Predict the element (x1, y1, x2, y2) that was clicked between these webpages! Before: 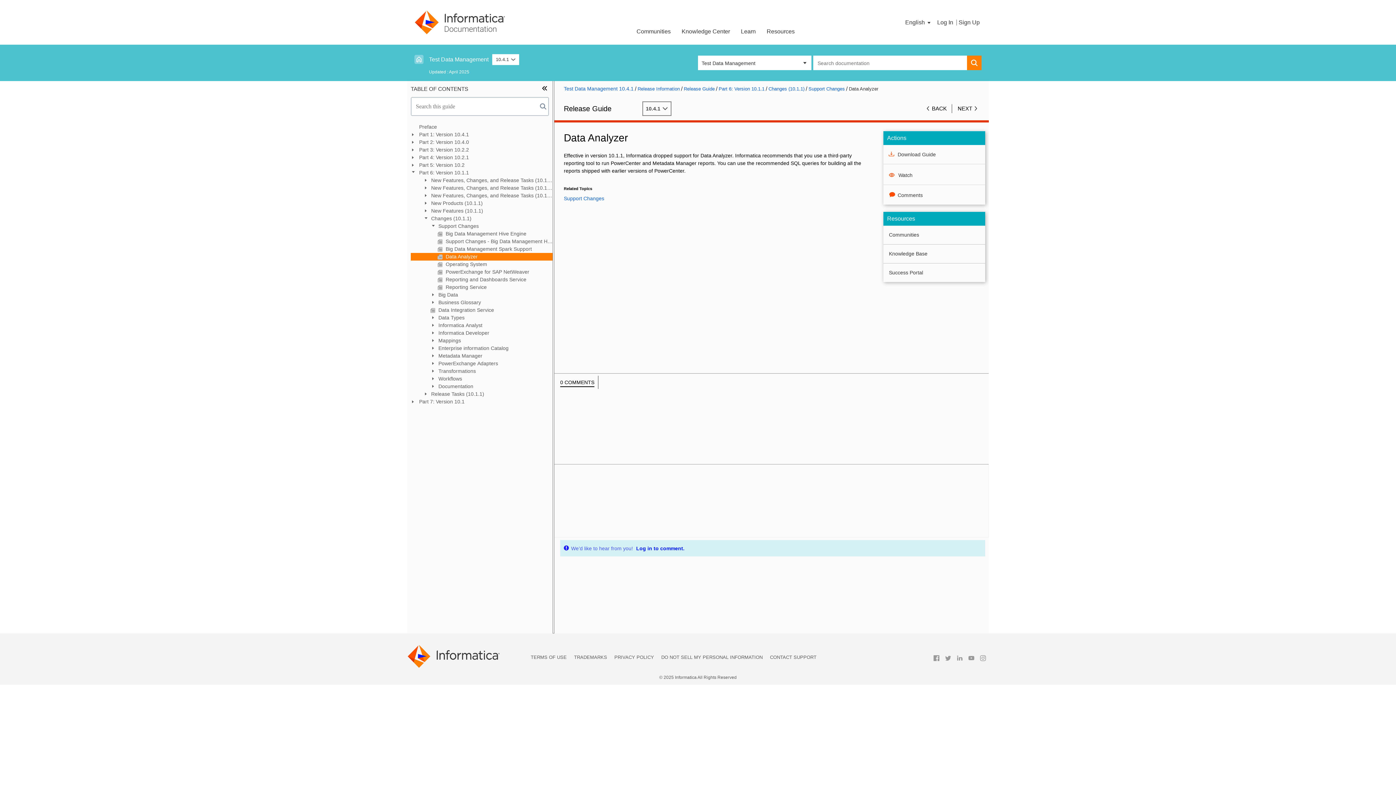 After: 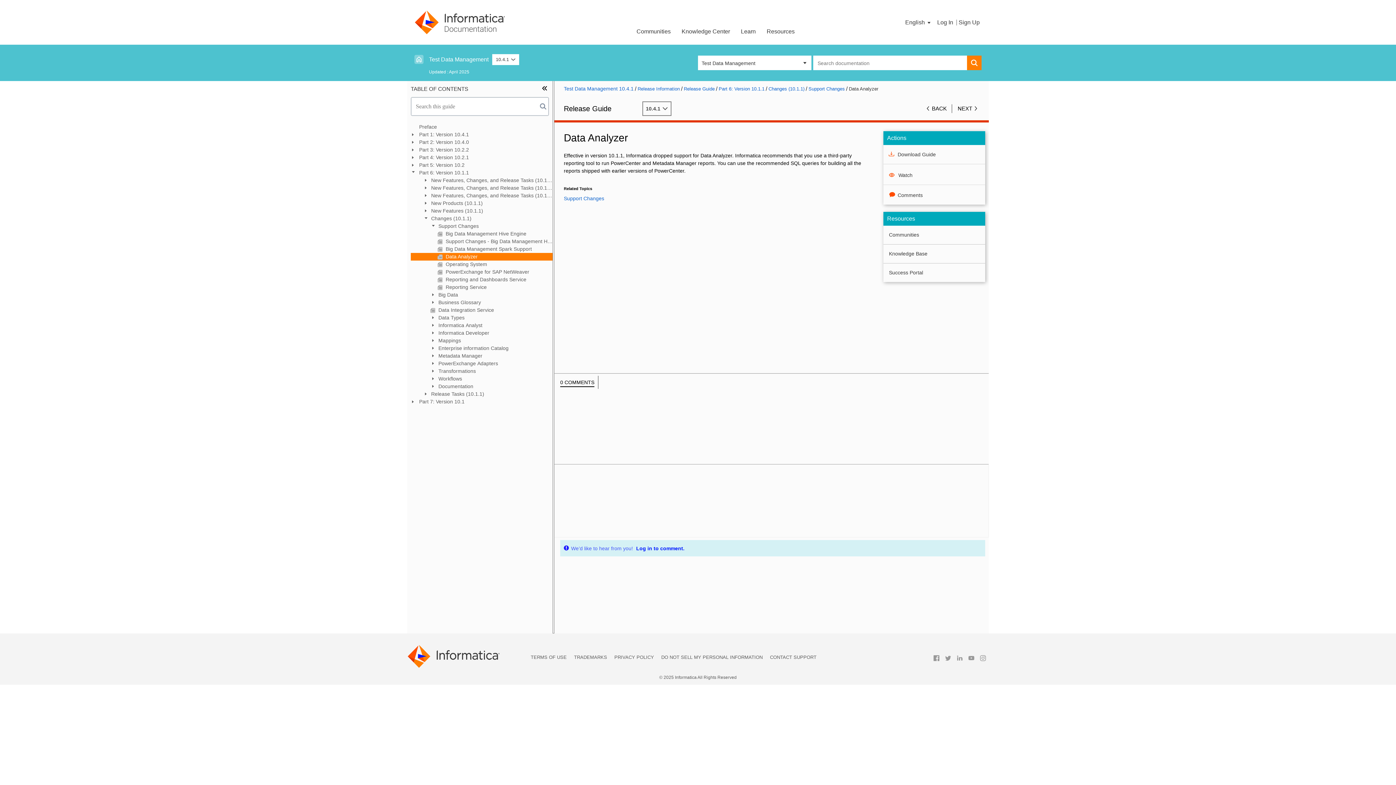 Action: bbox: (954, 659, 965, 665)